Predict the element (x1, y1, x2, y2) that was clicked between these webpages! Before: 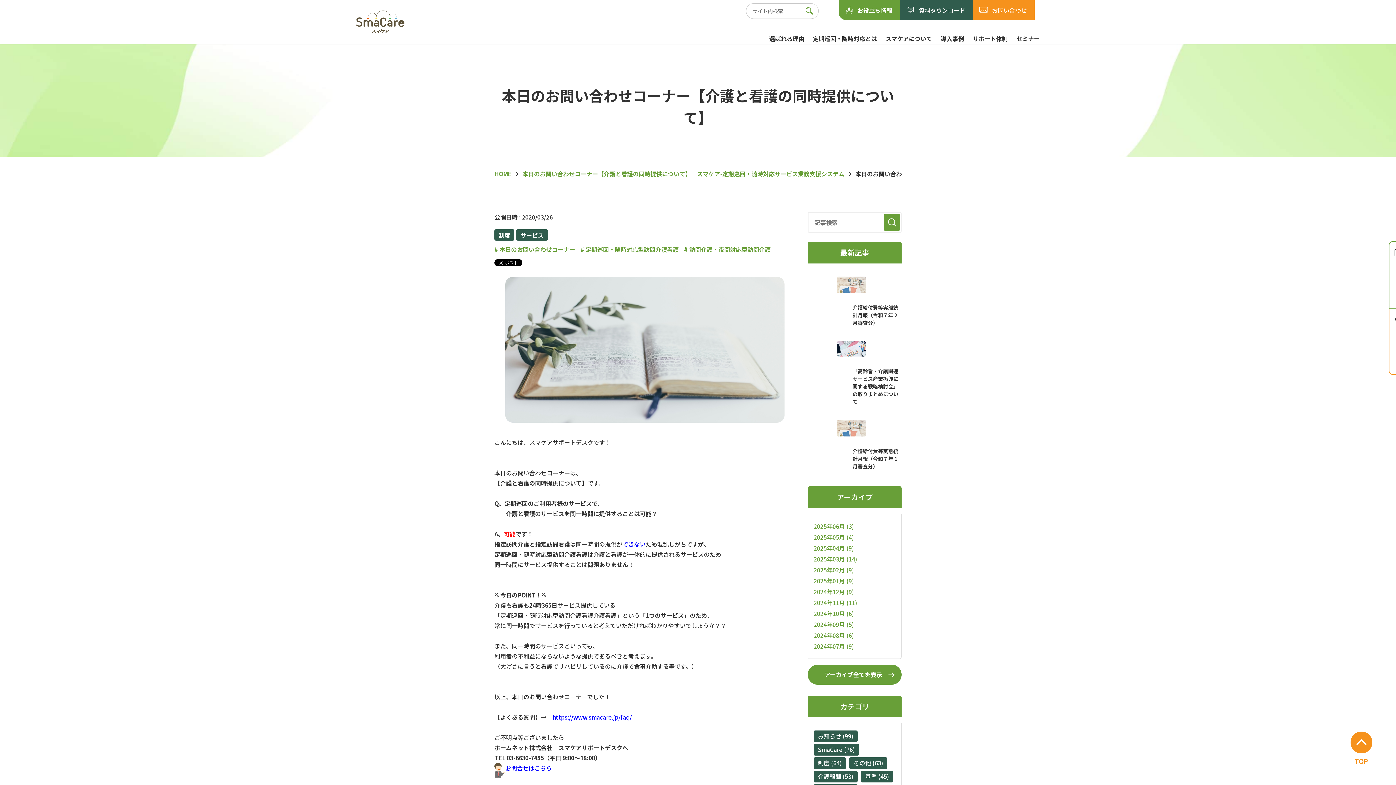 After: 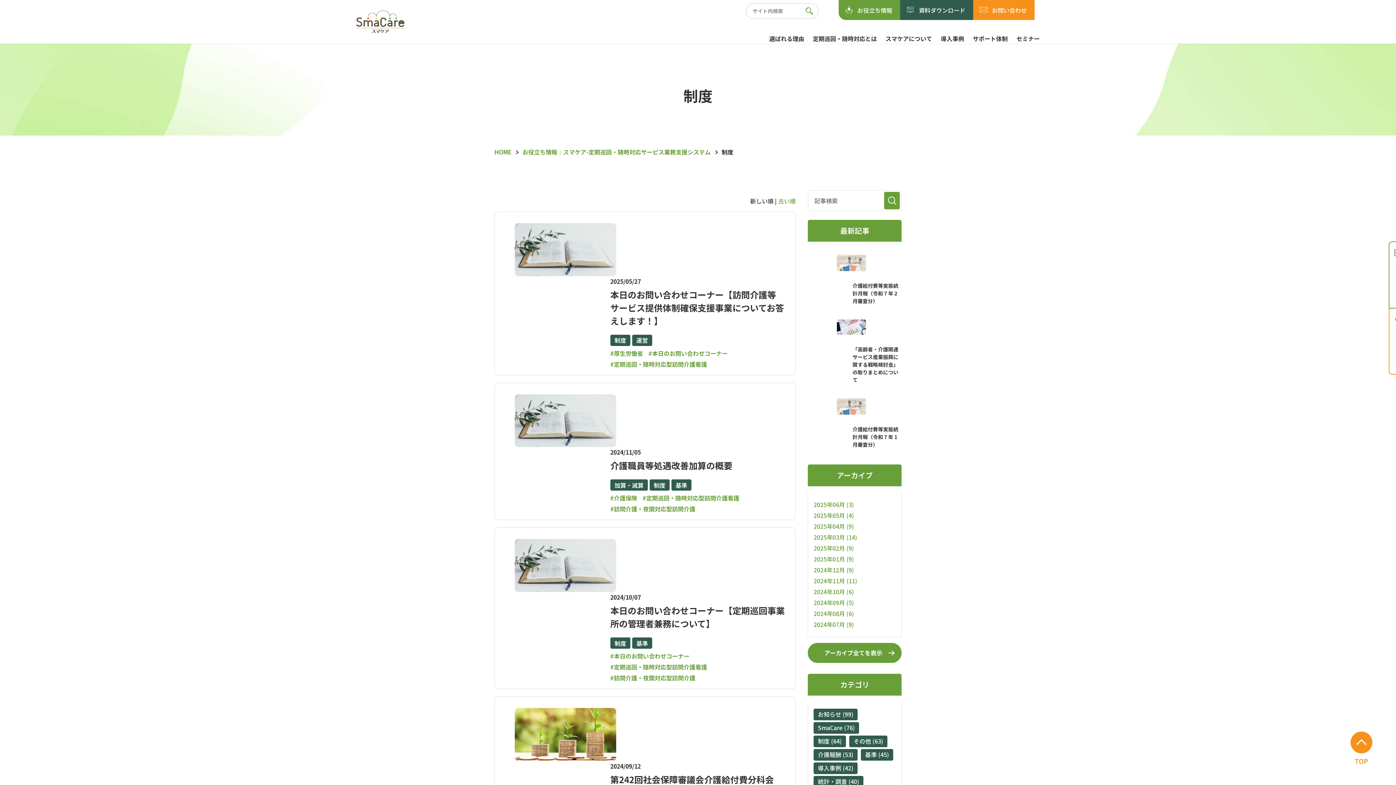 Action: bbox: (813, 757, 846, 769) label: 制度 (64)